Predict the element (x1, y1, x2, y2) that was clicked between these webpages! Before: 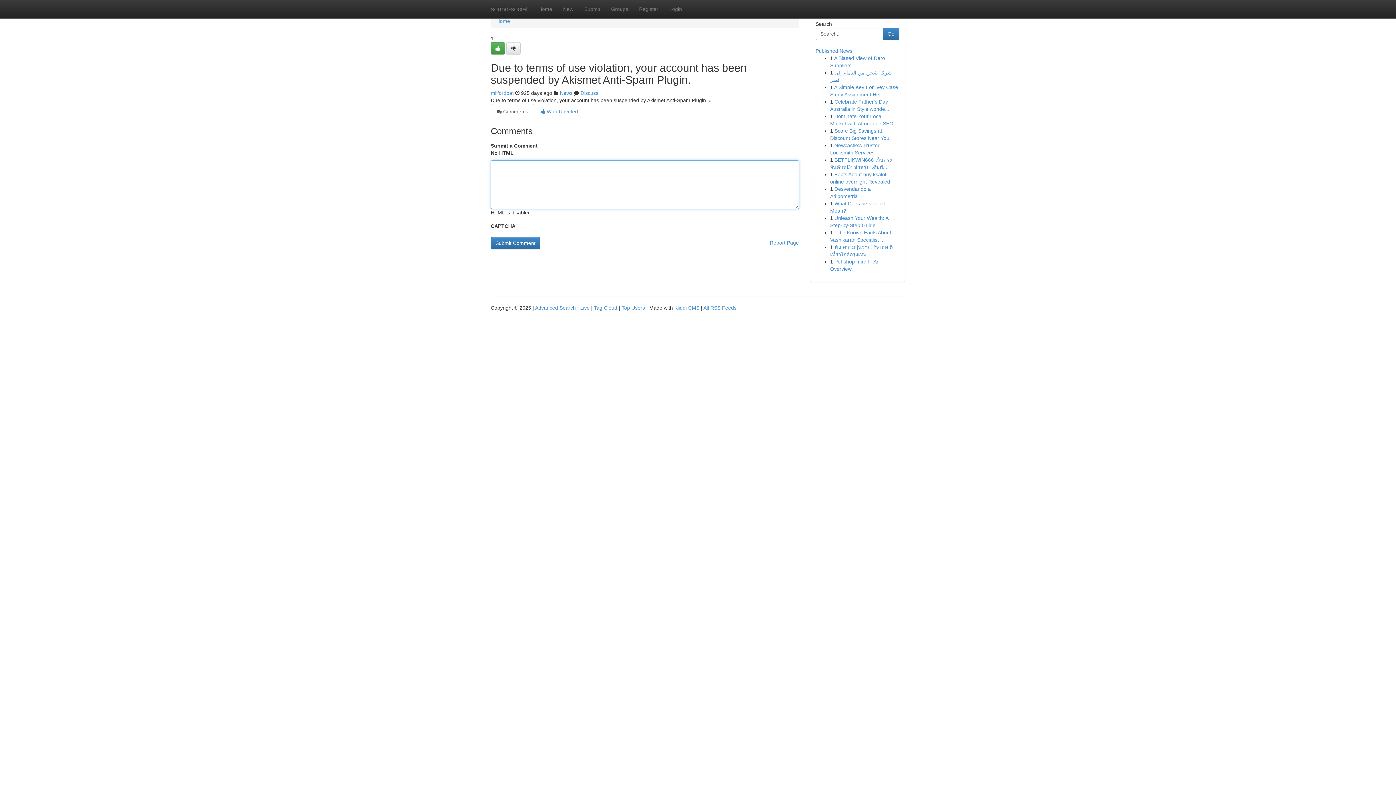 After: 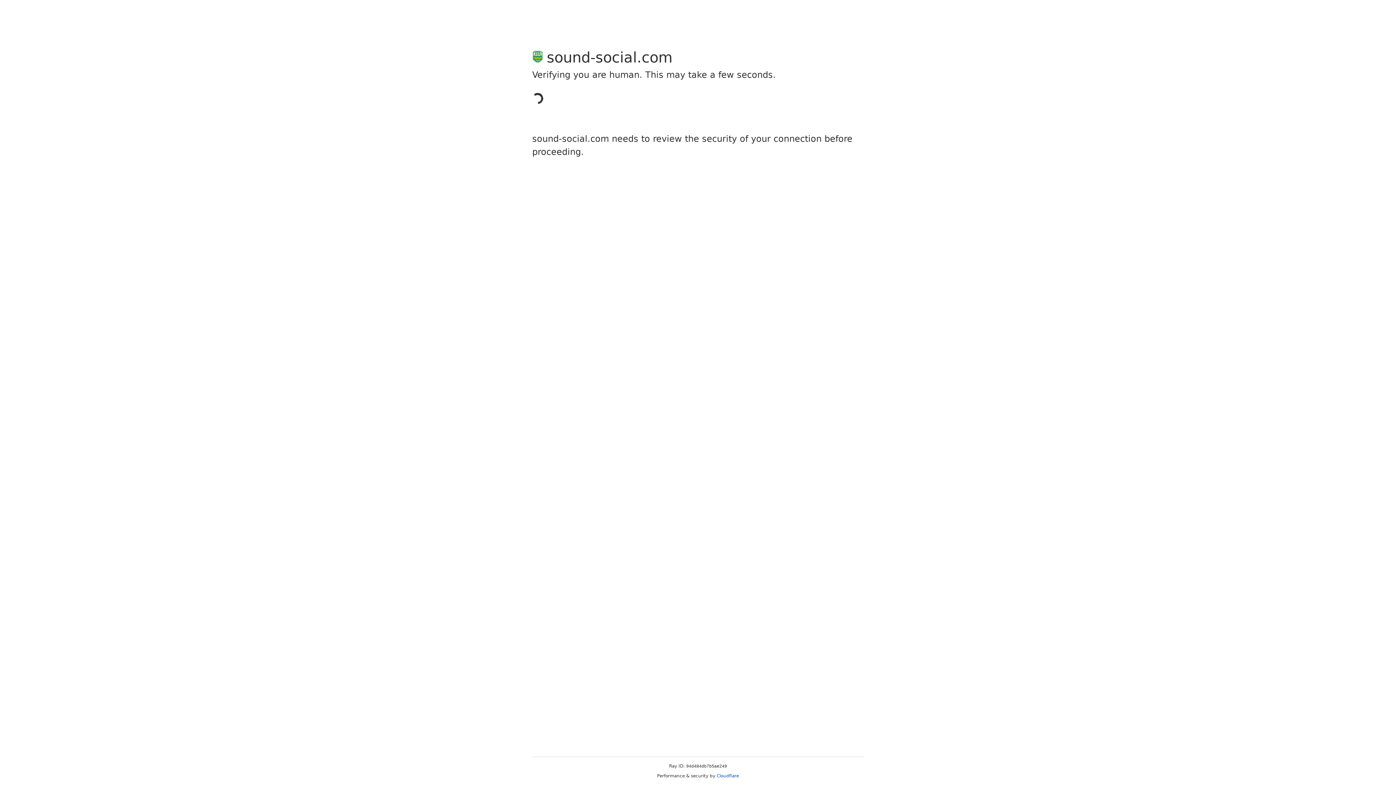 Action: bbox: (506, 42, 520, 54)